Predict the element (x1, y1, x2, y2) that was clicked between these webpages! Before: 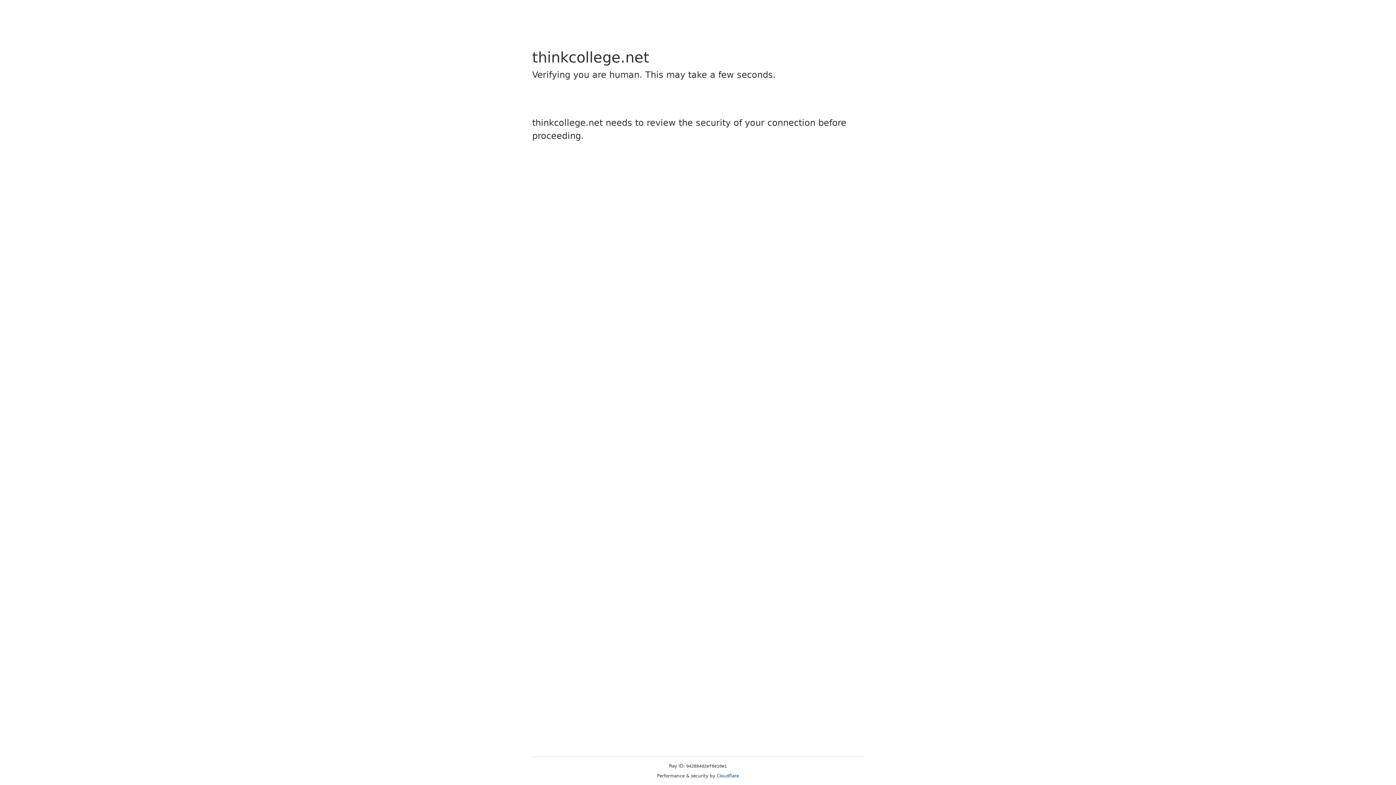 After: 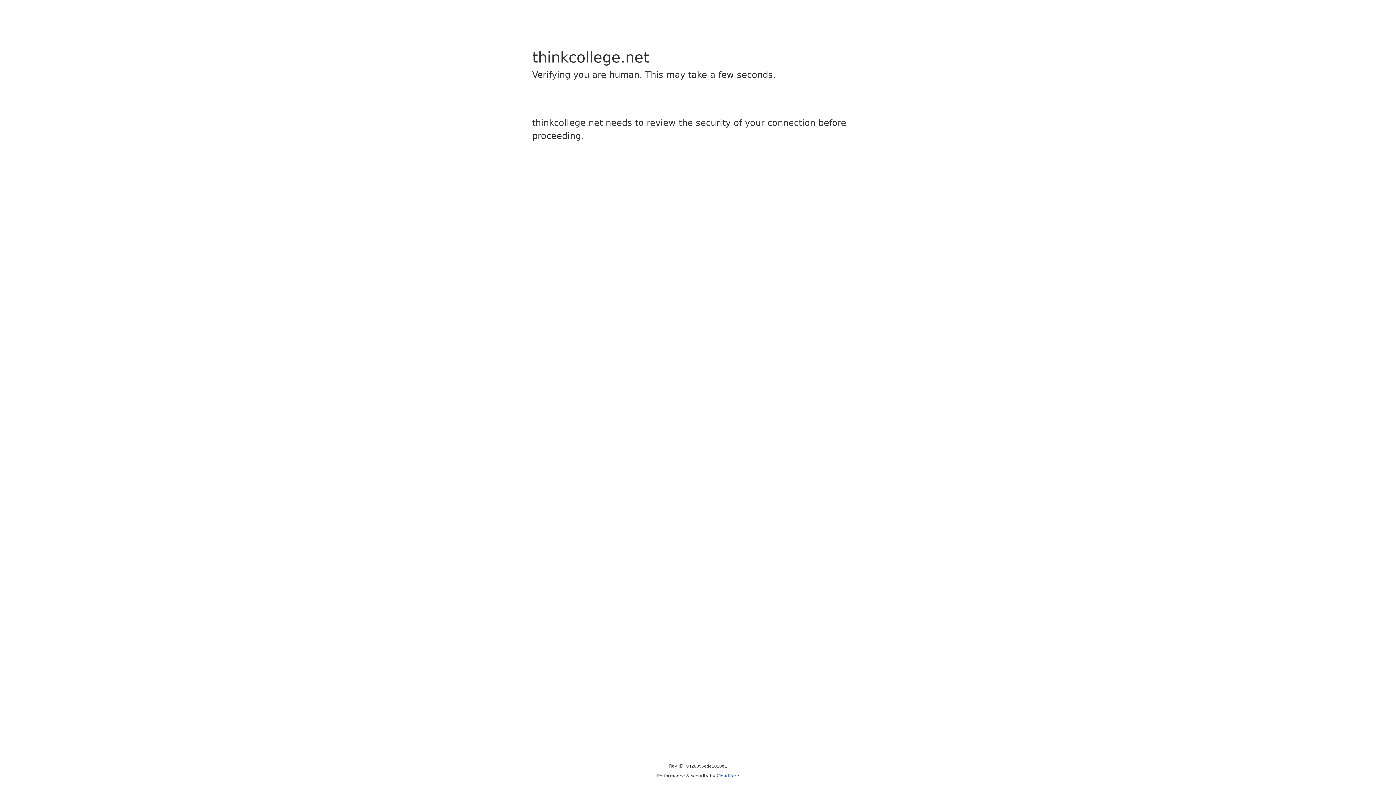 Action: label: Cloudflare bbox: (716, 773, 739, 778)